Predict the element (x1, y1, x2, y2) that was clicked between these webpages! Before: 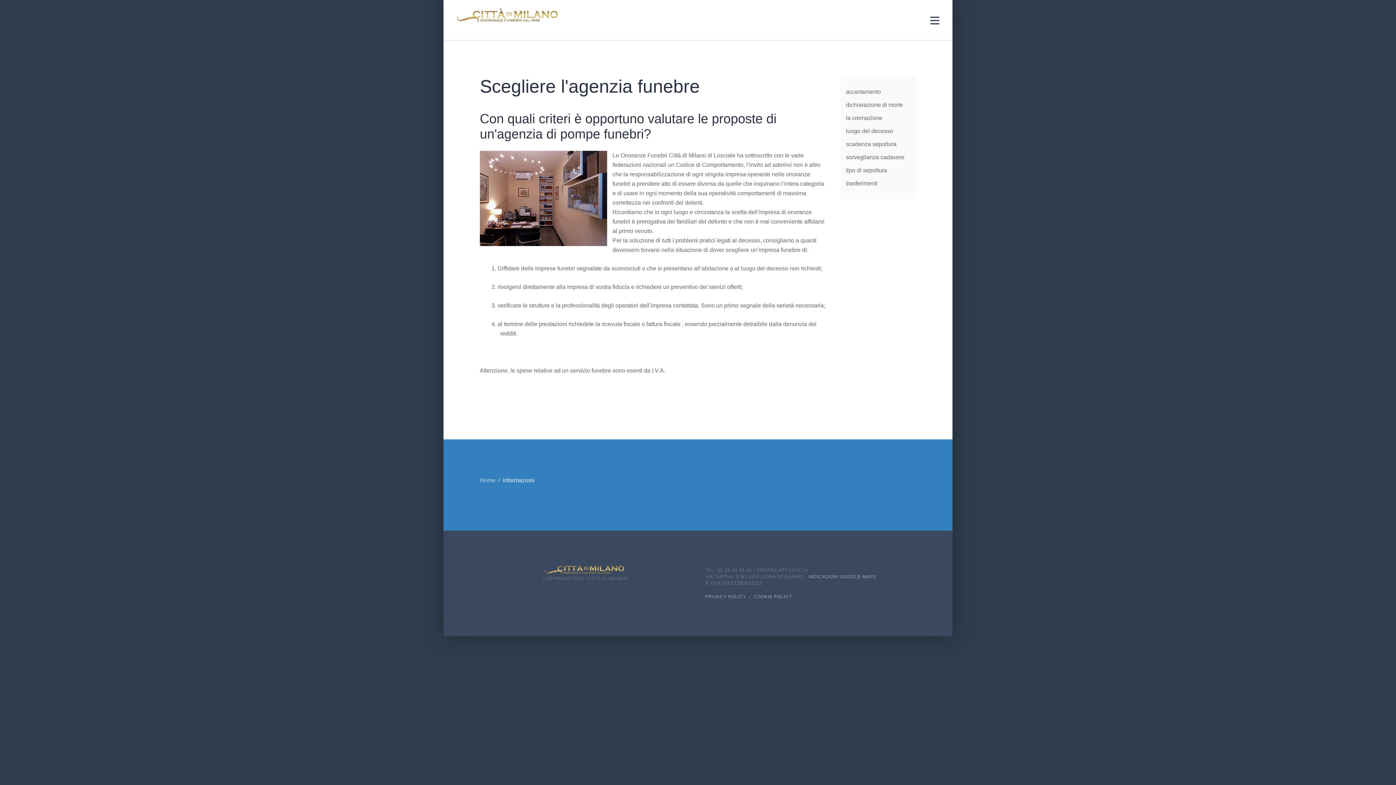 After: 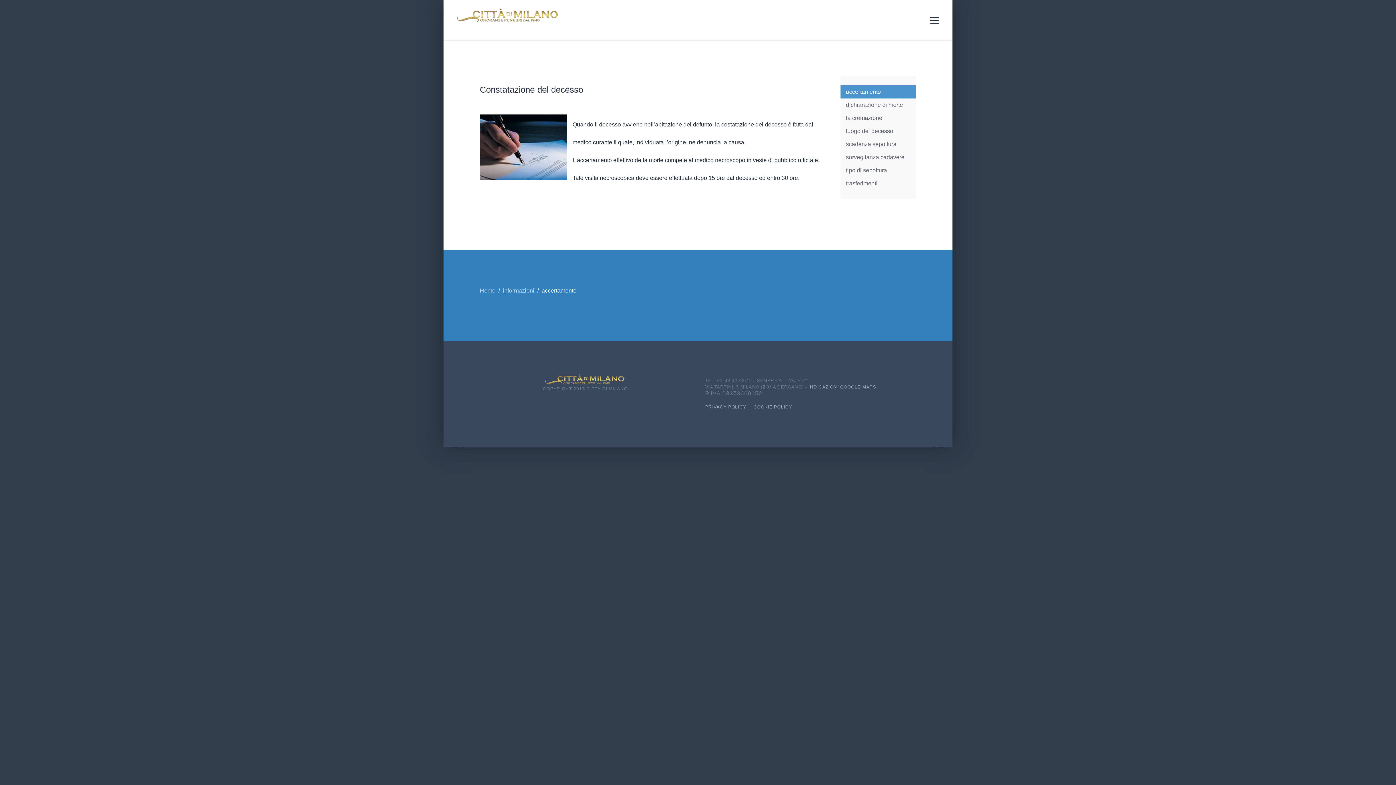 Action: label: accertamento bbox: (840, 85, 916, 98)